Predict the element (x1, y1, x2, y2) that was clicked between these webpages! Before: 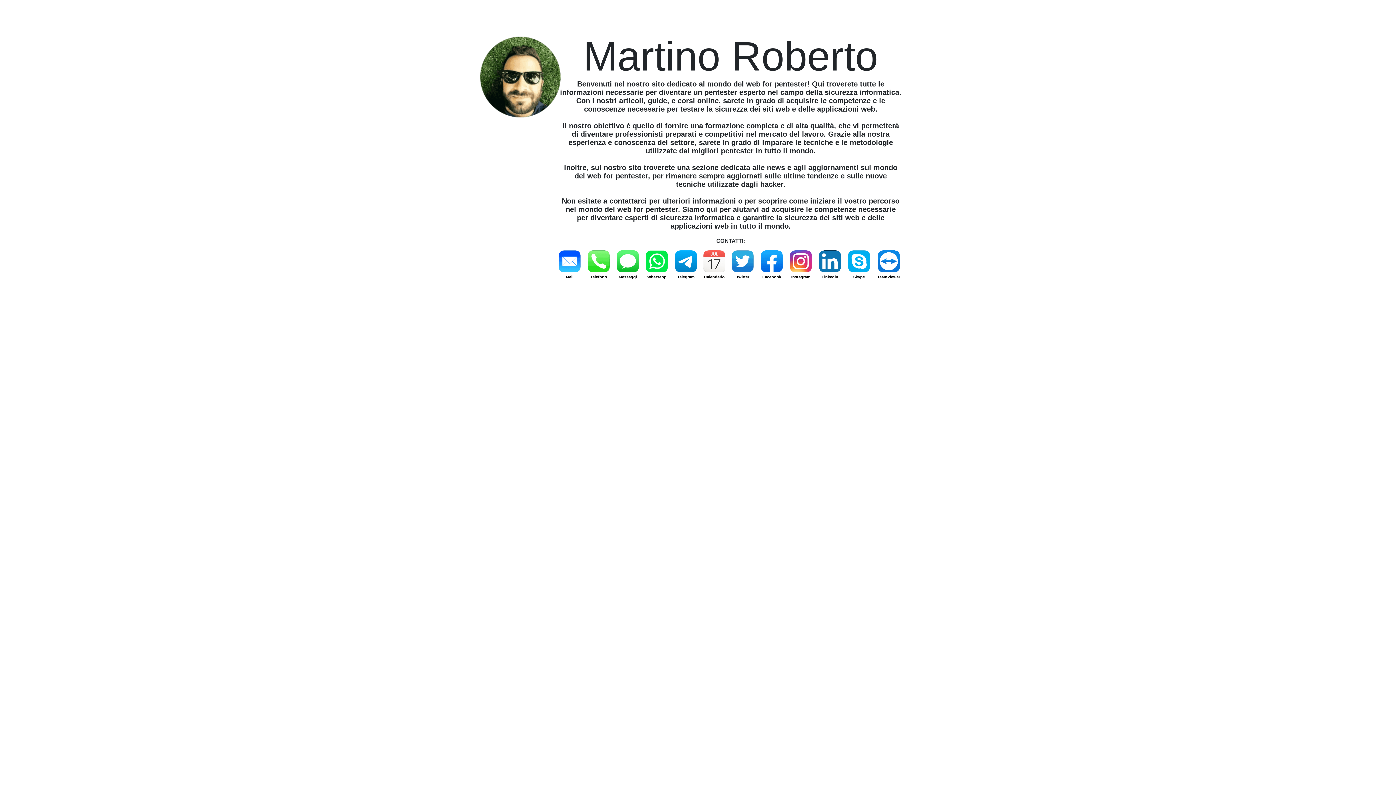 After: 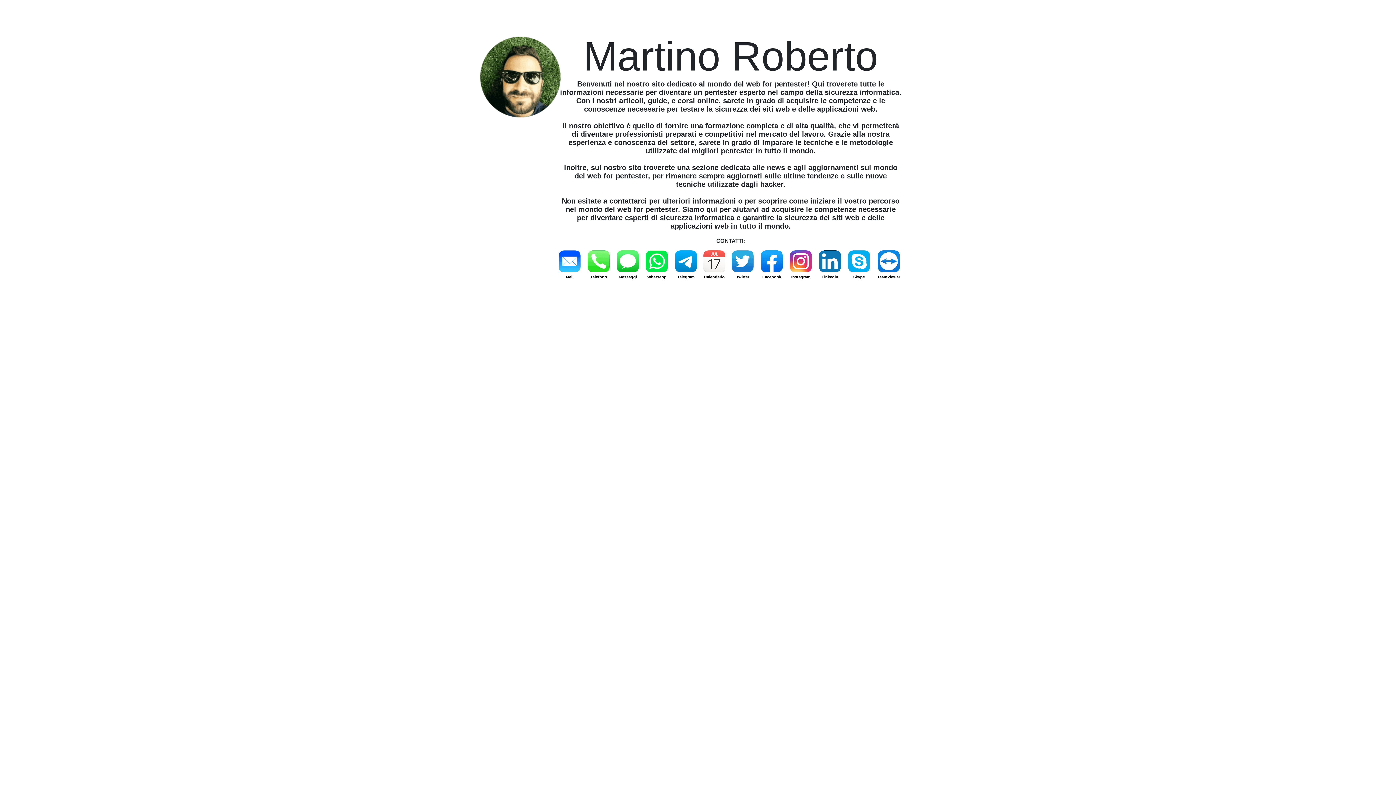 Action: label: Telefono bbox: (588, 249, 609, 285)